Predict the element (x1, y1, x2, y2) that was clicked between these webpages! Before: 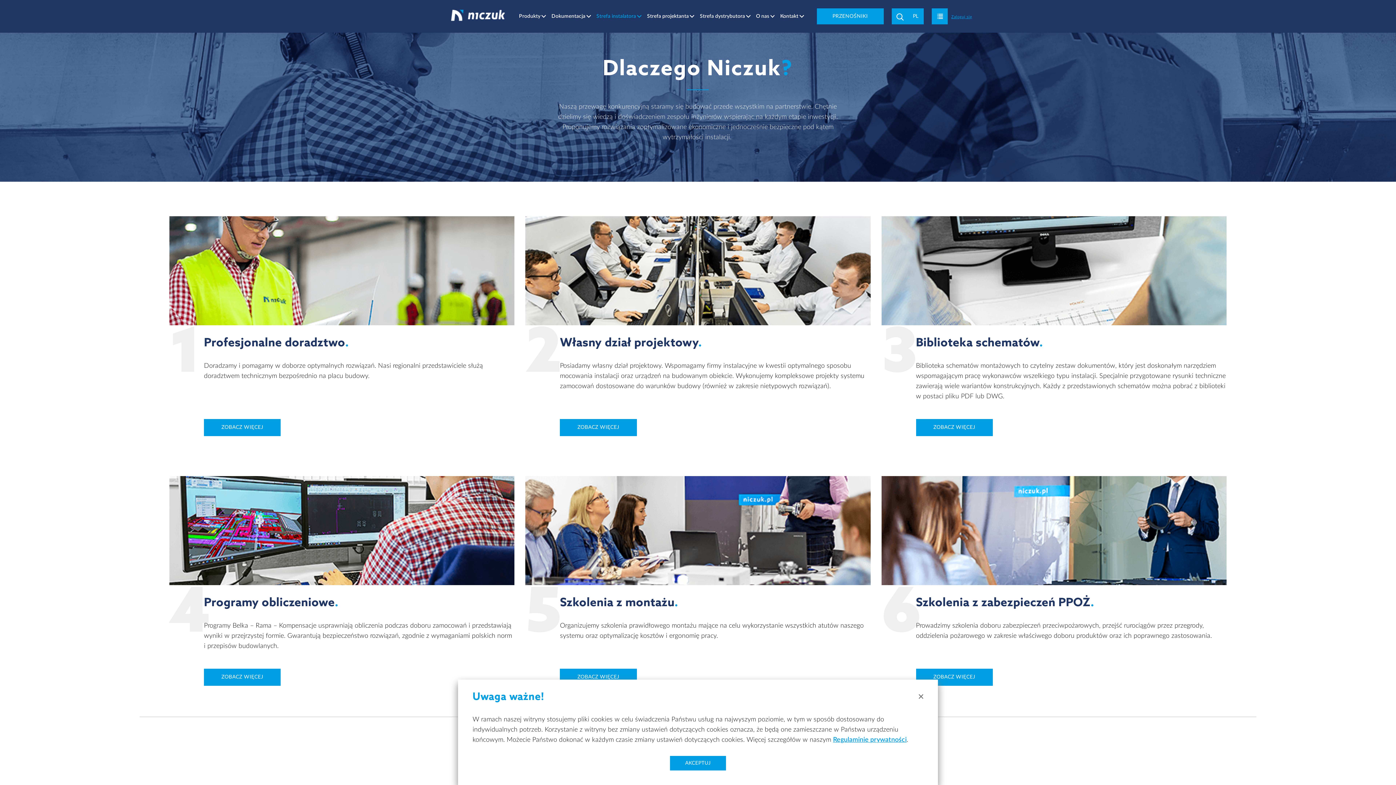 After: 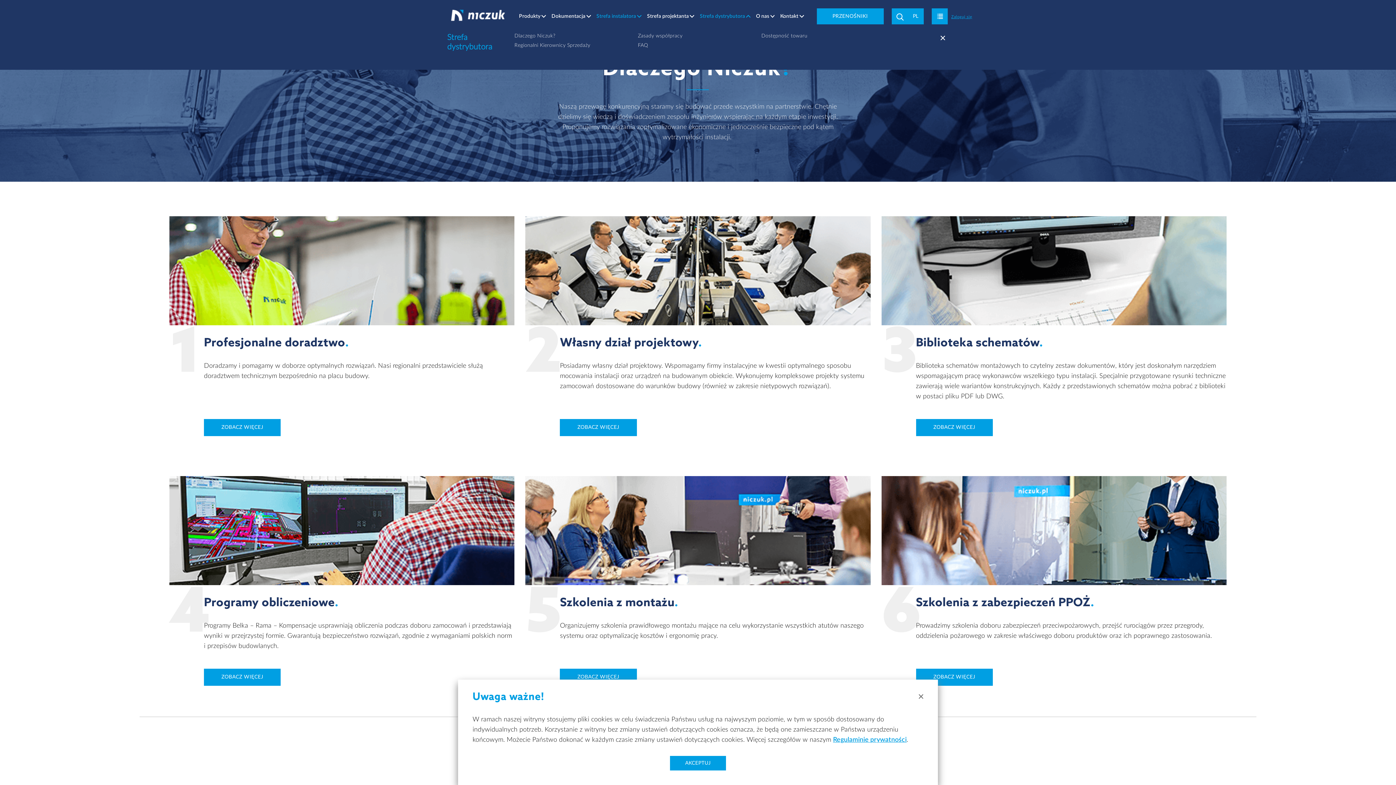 Action: bbox: (700, 10, 745, 22) label: Strefa dystrybutora